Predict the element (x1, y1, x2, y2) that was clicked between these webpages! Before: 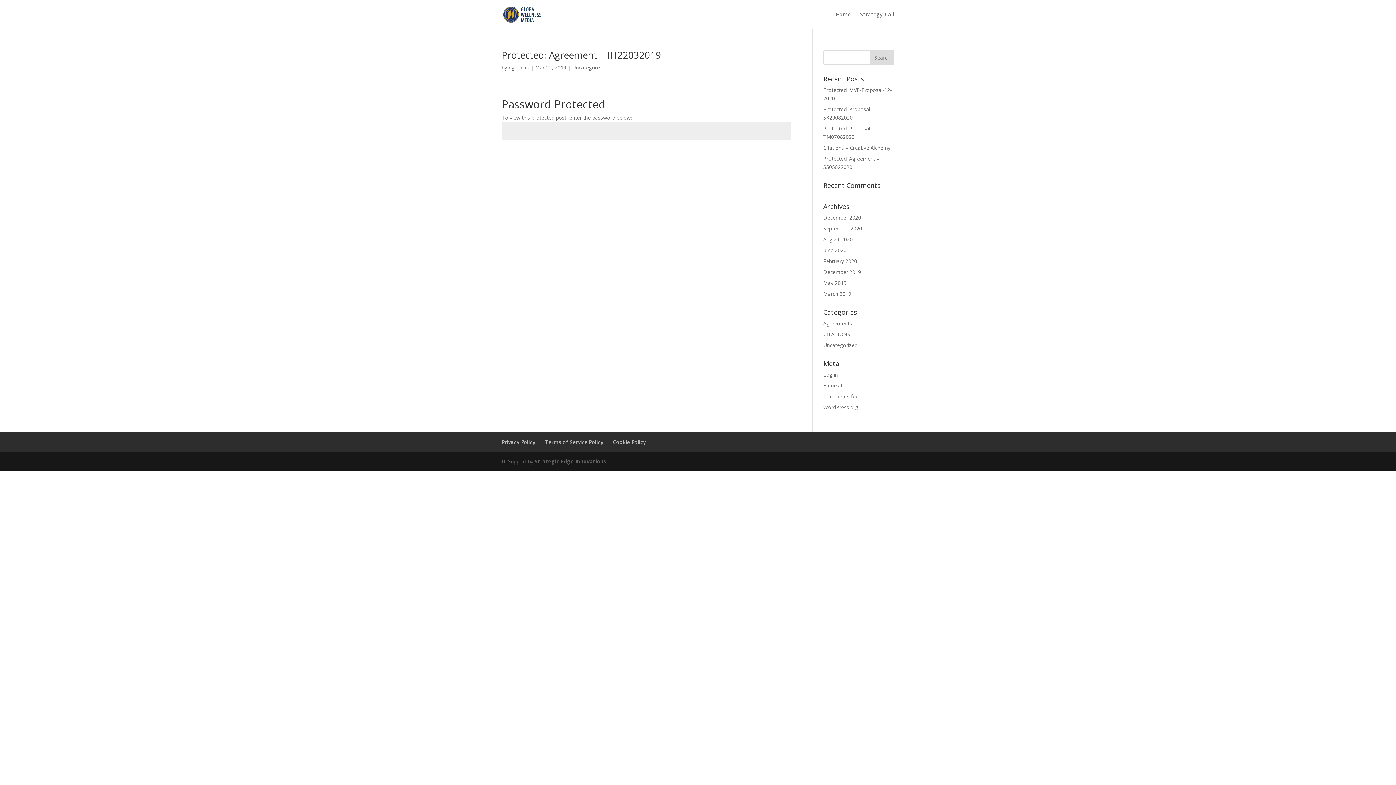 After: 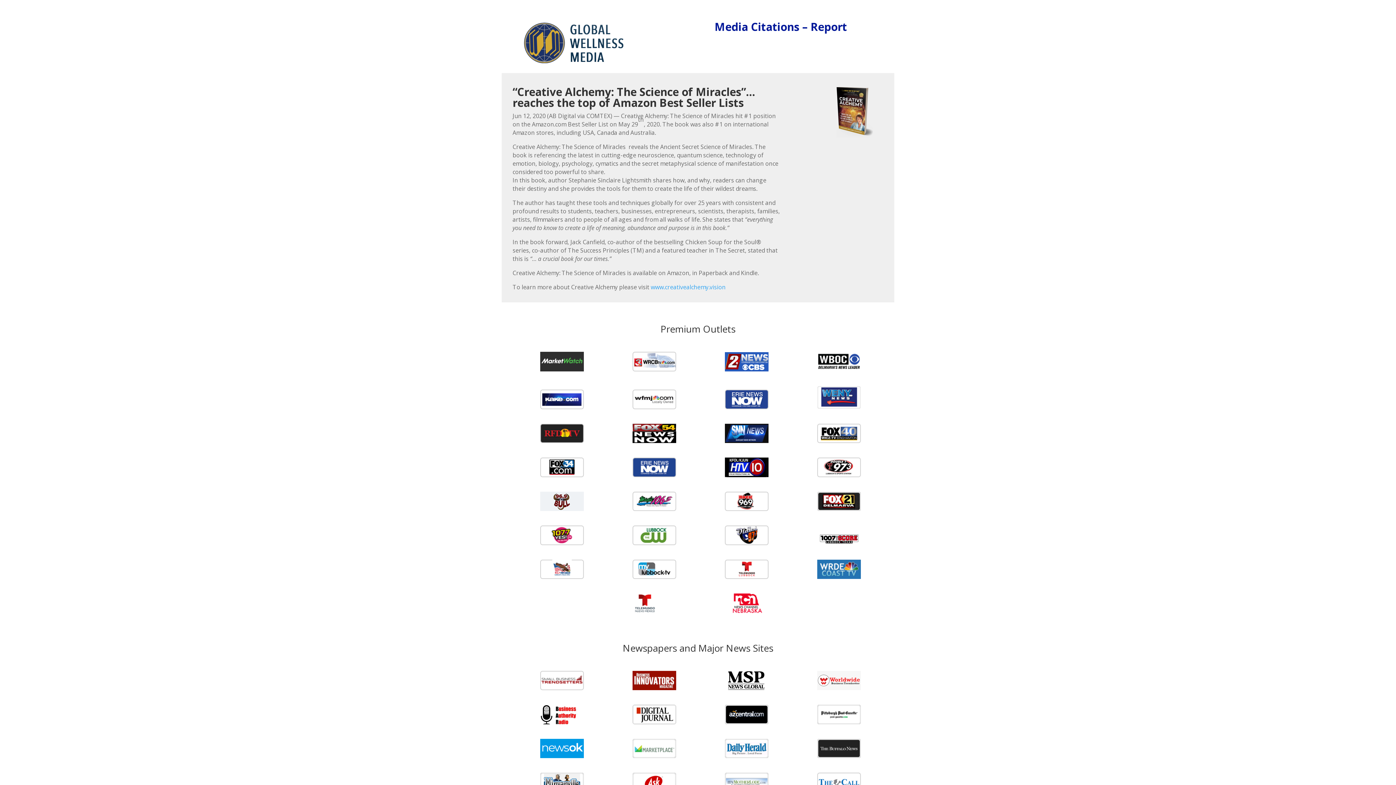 Action: label: Citations – Creative Alchemy bbox: (823, 144, 890, 151)